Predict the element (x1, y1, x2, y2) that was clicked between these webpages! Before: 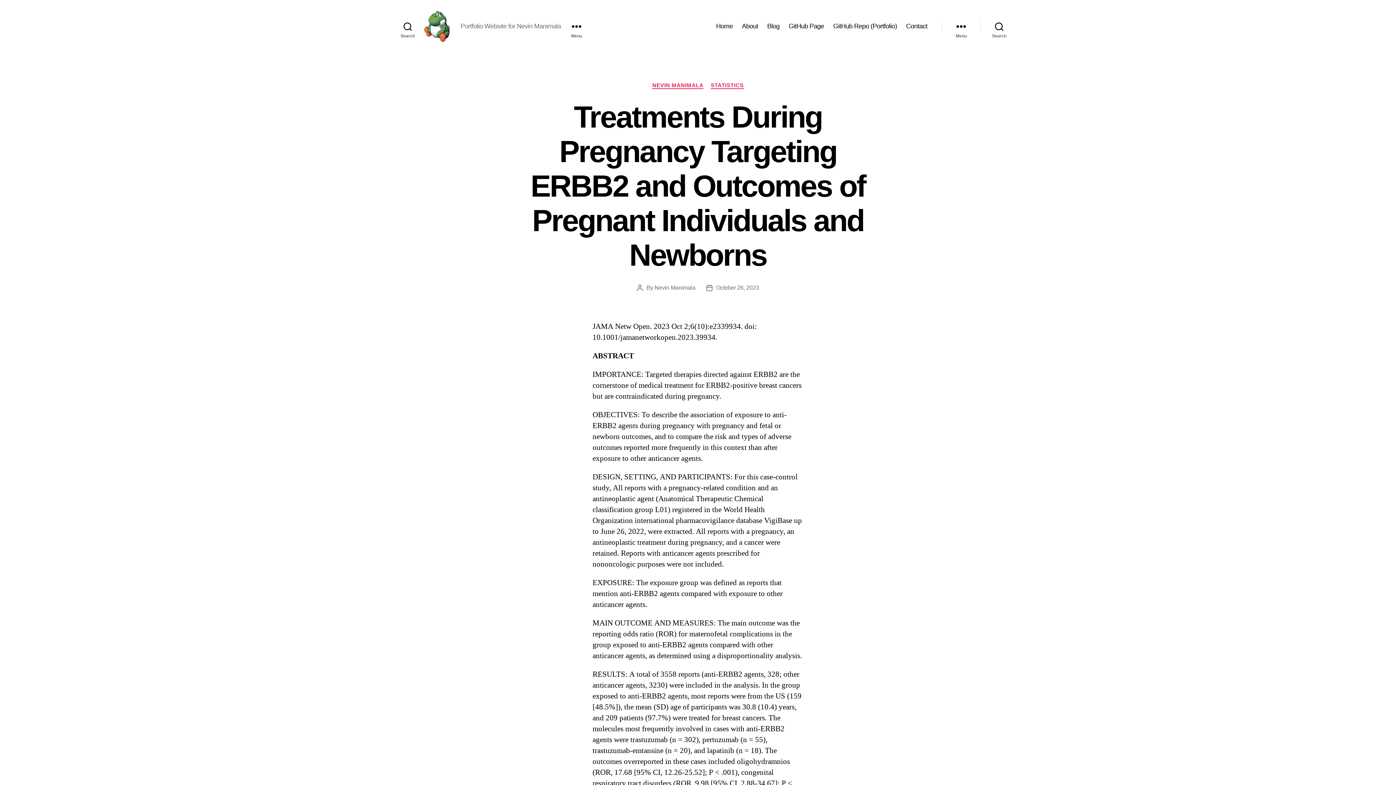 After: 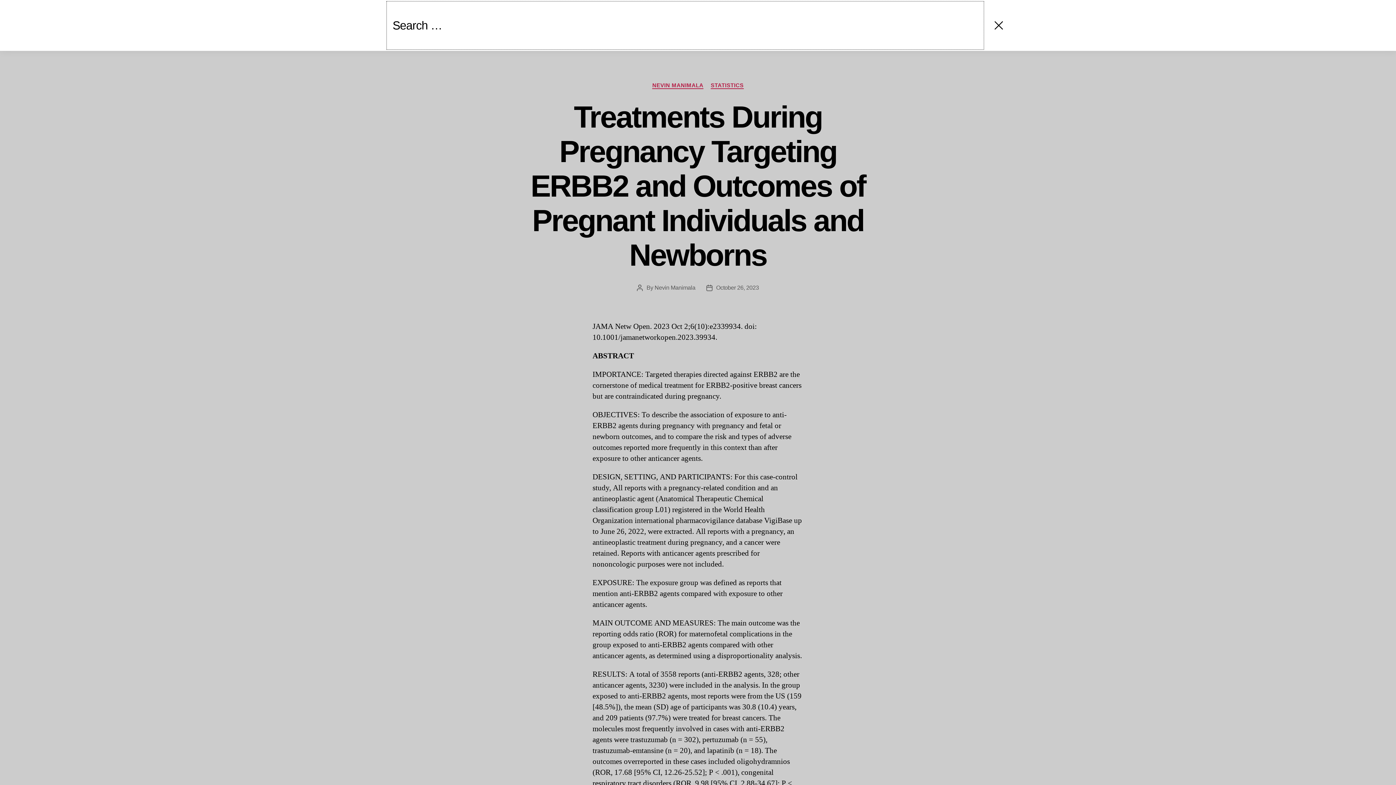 Action: bbox: (392, 18, 422, 34) label: Search